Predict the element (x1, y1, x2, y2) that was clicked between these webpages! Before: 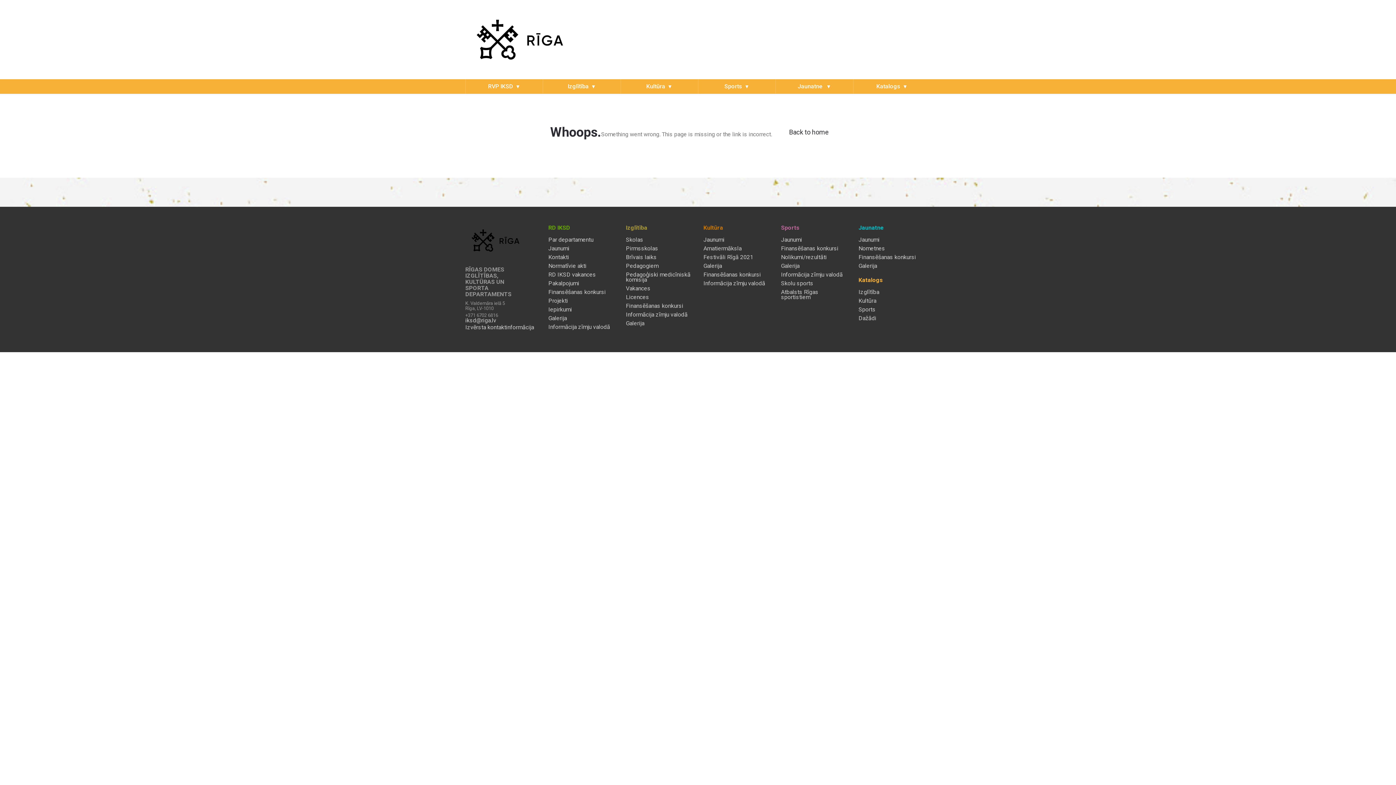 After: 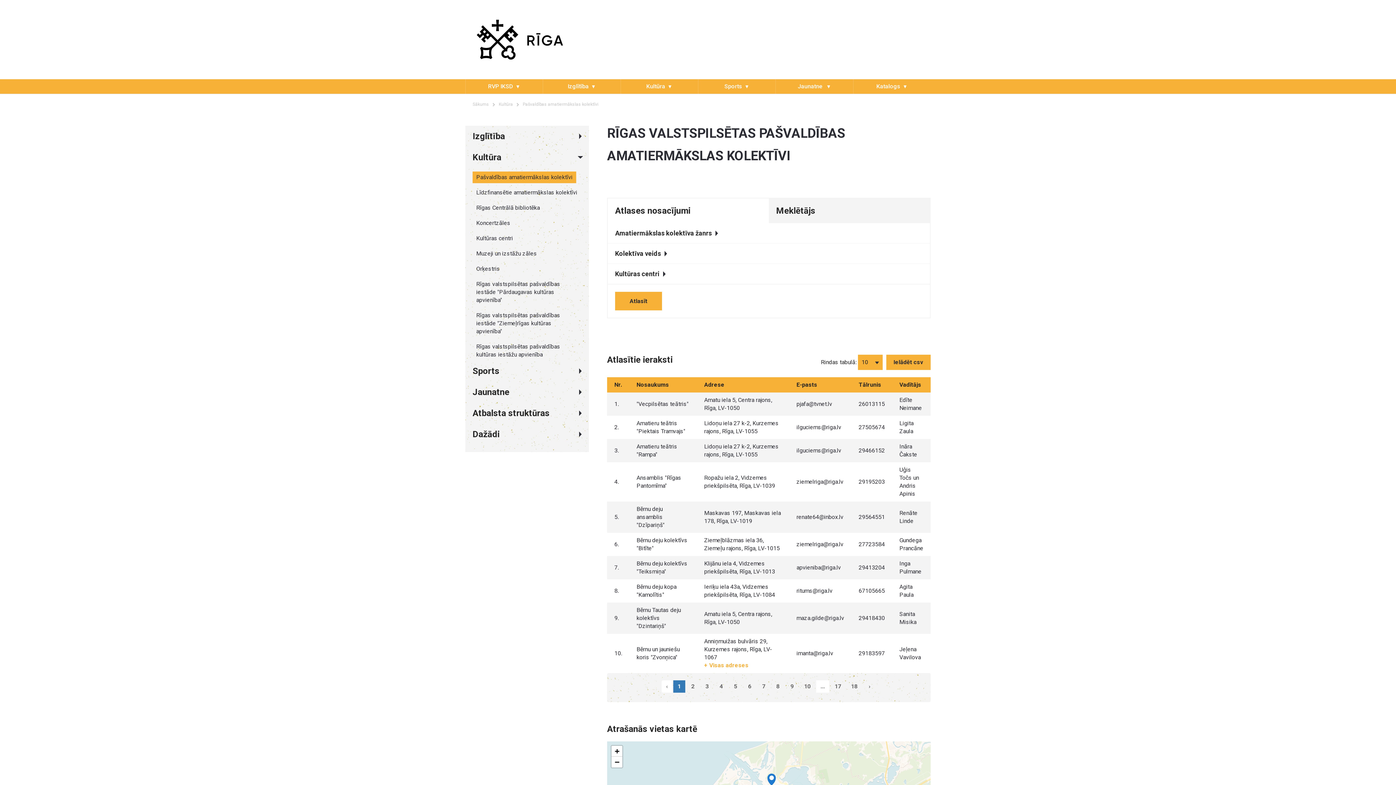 Action: bbox: (858, 298, 930, 303) label: Kultūra